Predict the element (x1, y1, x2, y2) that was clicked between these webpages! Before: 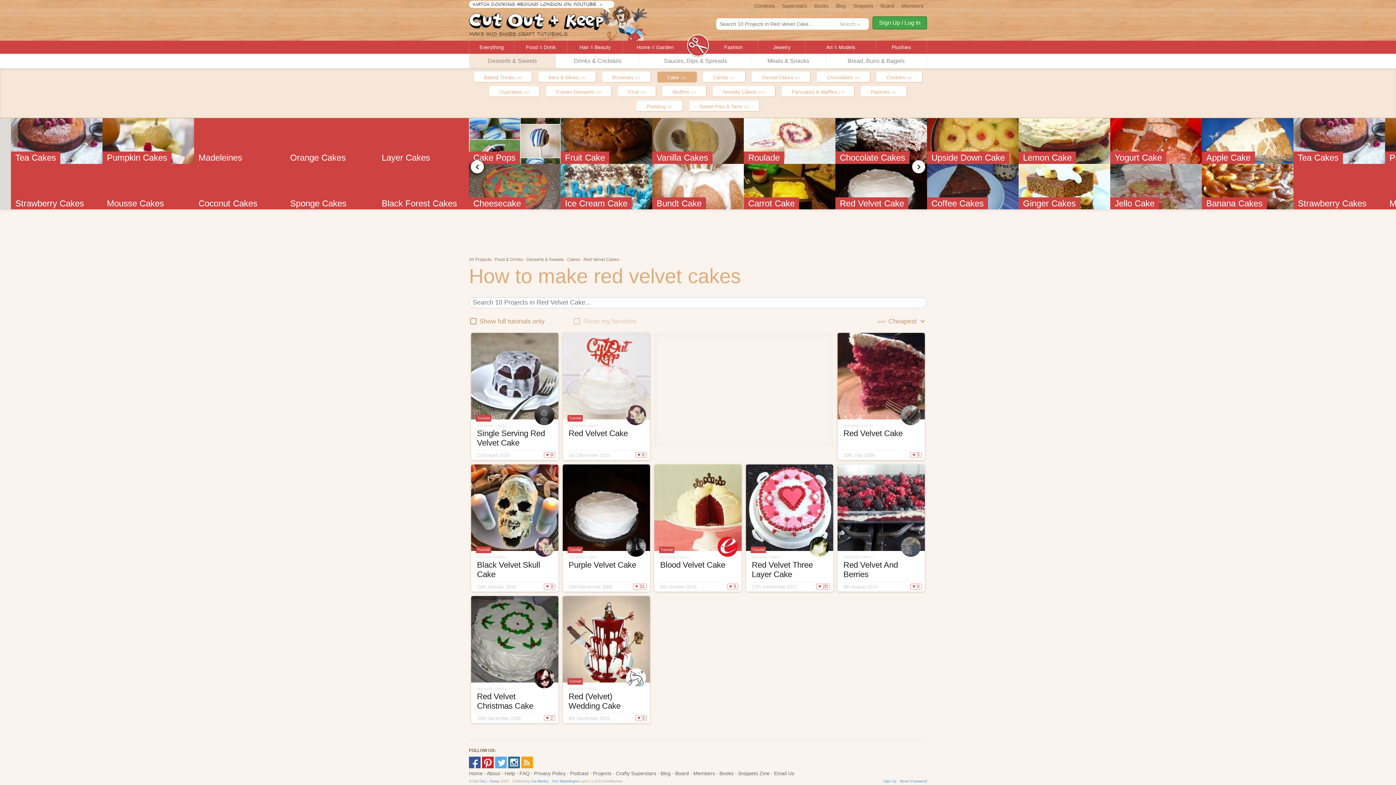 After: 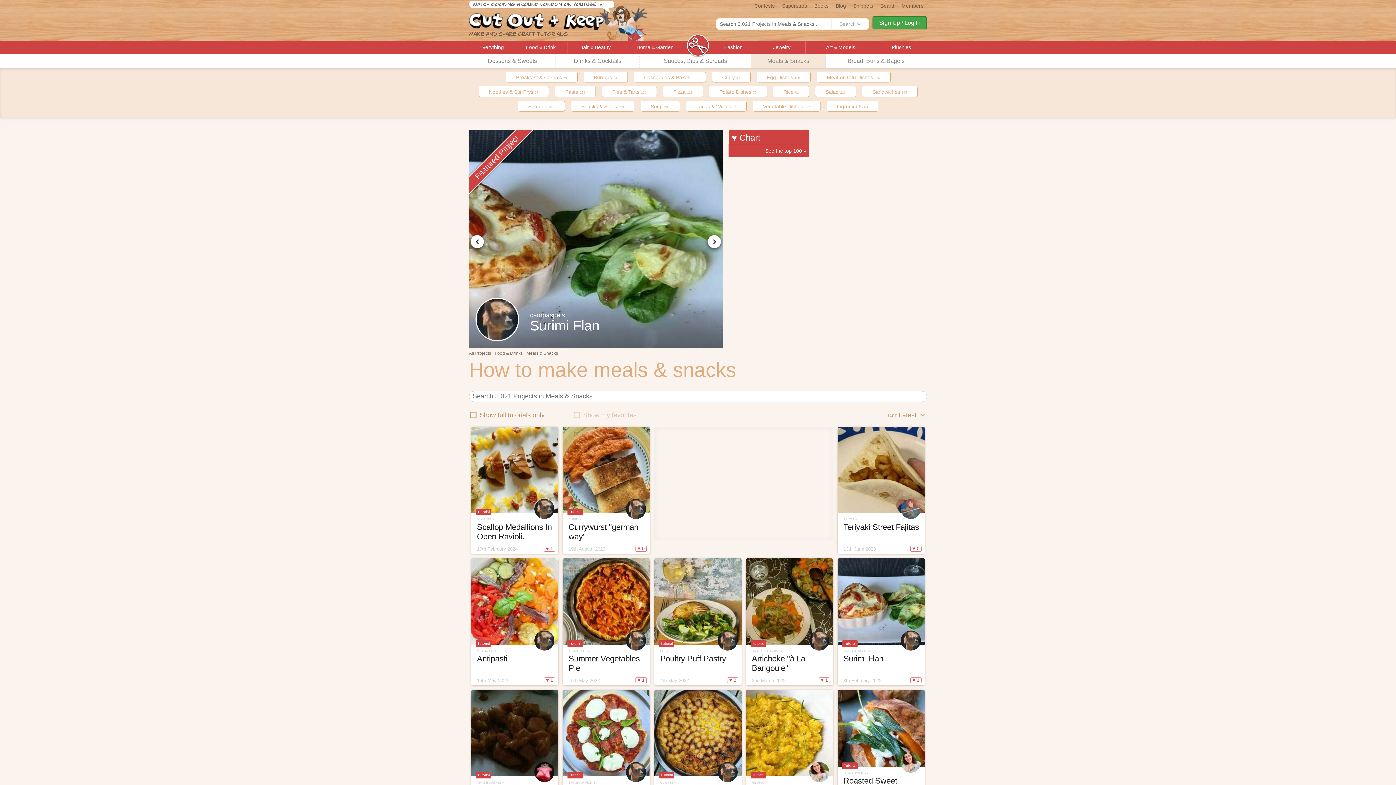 Action: bbox: (751, 53, 825, 68) label: Meals & Snacks